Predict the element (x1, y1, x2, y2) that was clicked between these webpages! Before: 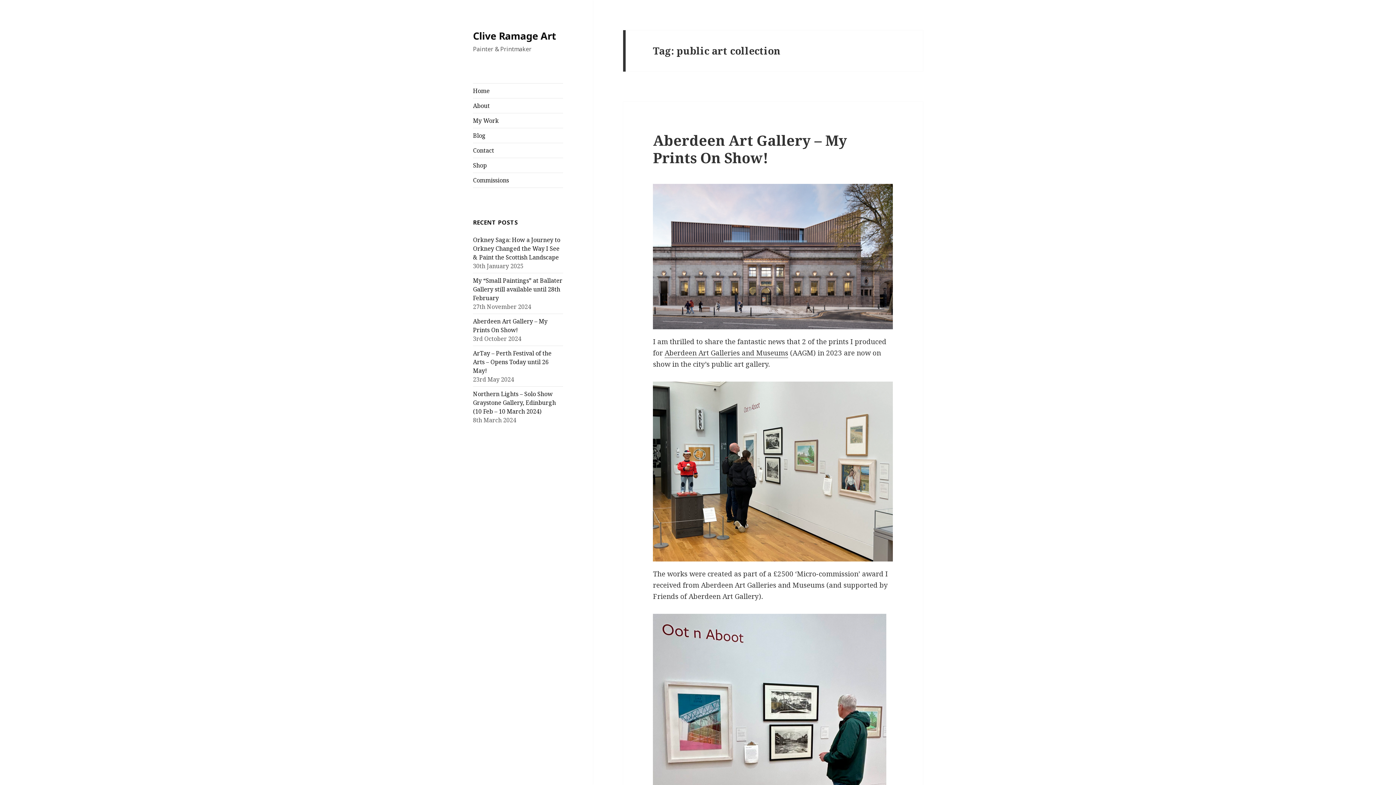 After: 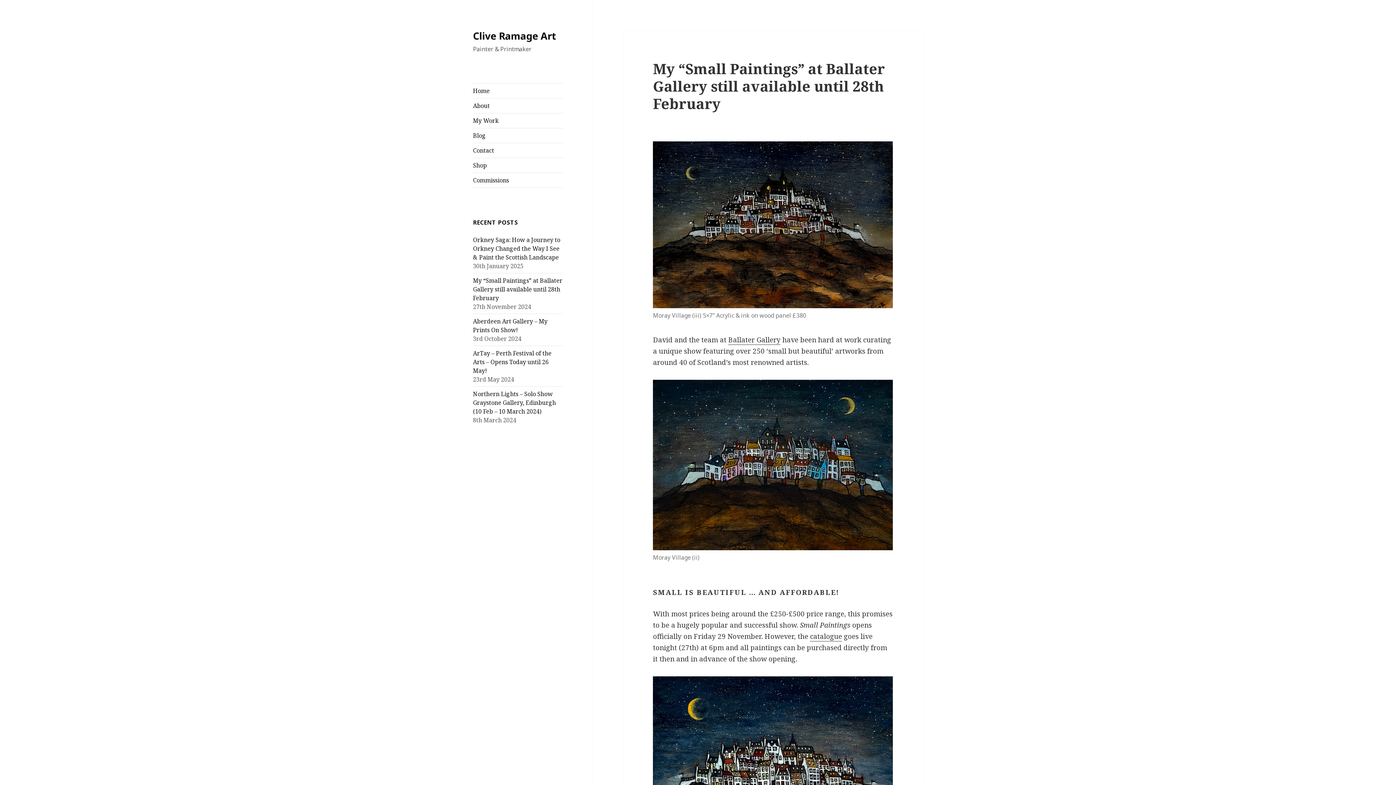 Action: label: My “Small Paintings” at Ballater Gallery still available until 28th February bbox: (473, 276, 562, 302)